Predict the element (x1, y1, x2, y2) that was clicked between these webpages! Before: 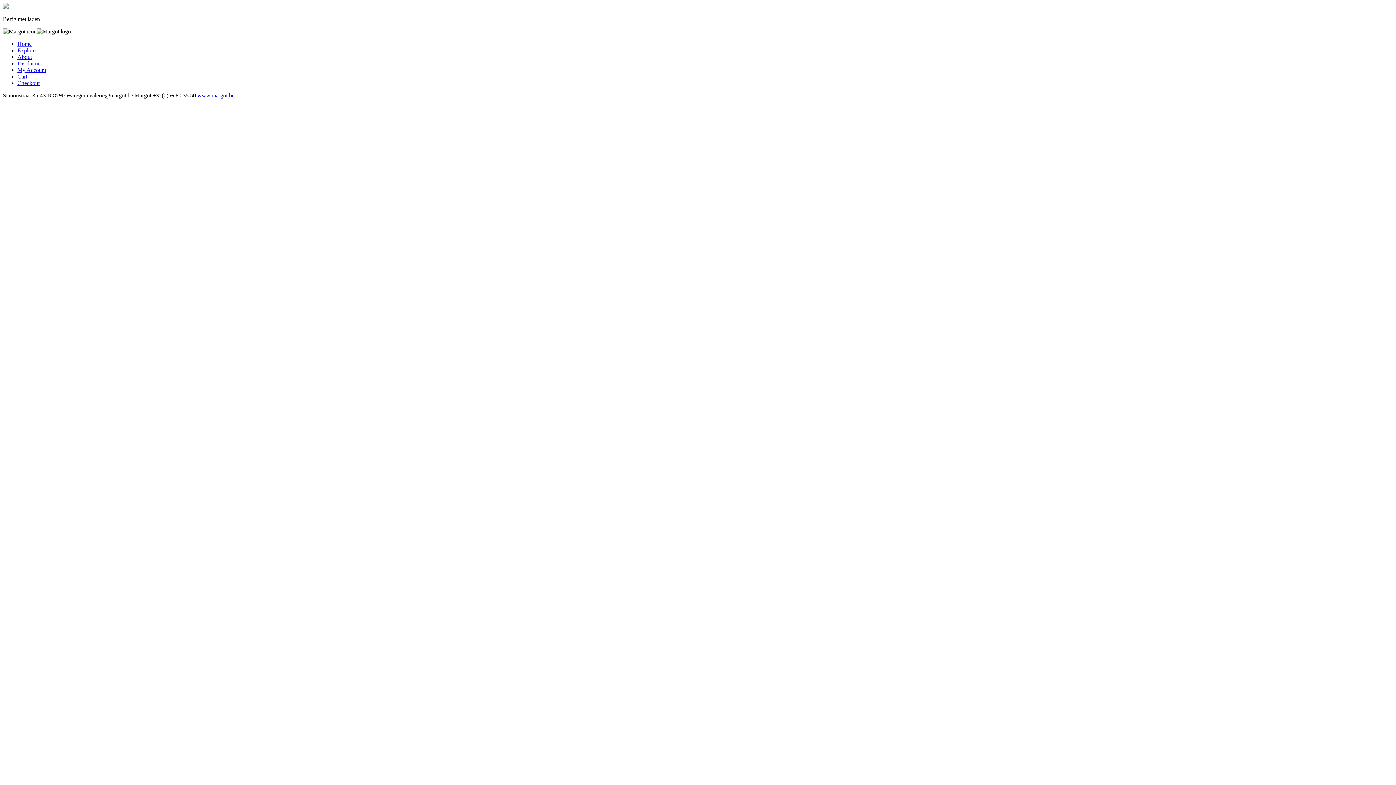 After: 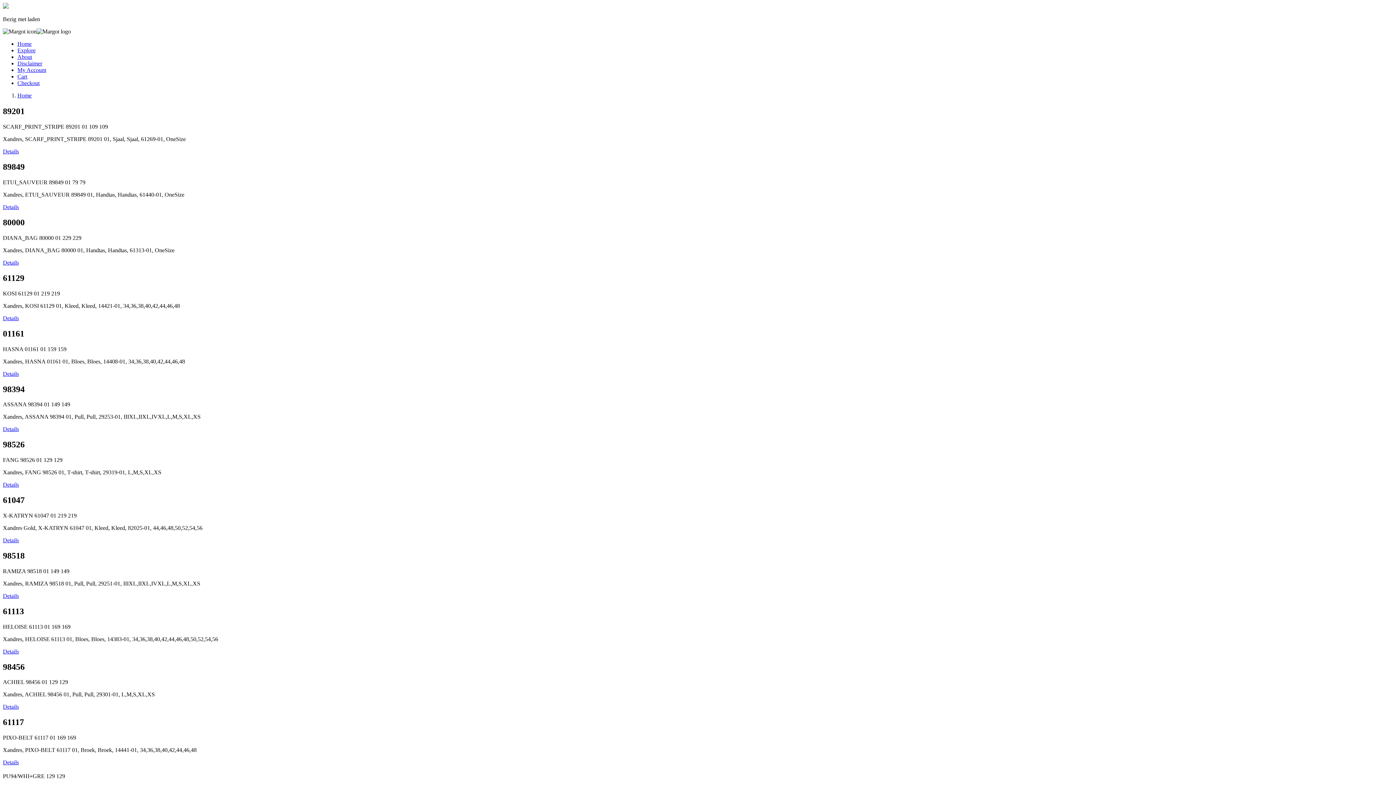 Action: bbox: (17, 47, 35, 53) label: Explore